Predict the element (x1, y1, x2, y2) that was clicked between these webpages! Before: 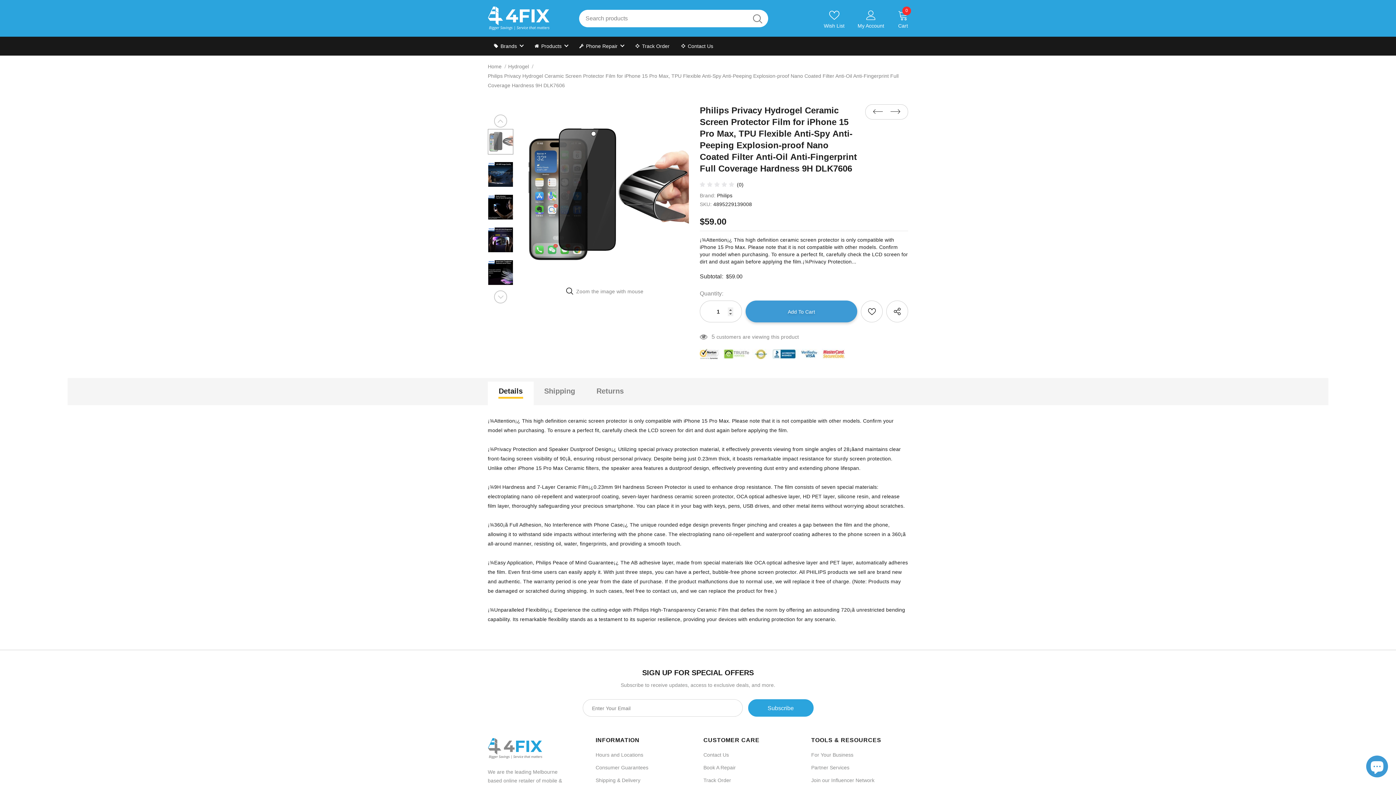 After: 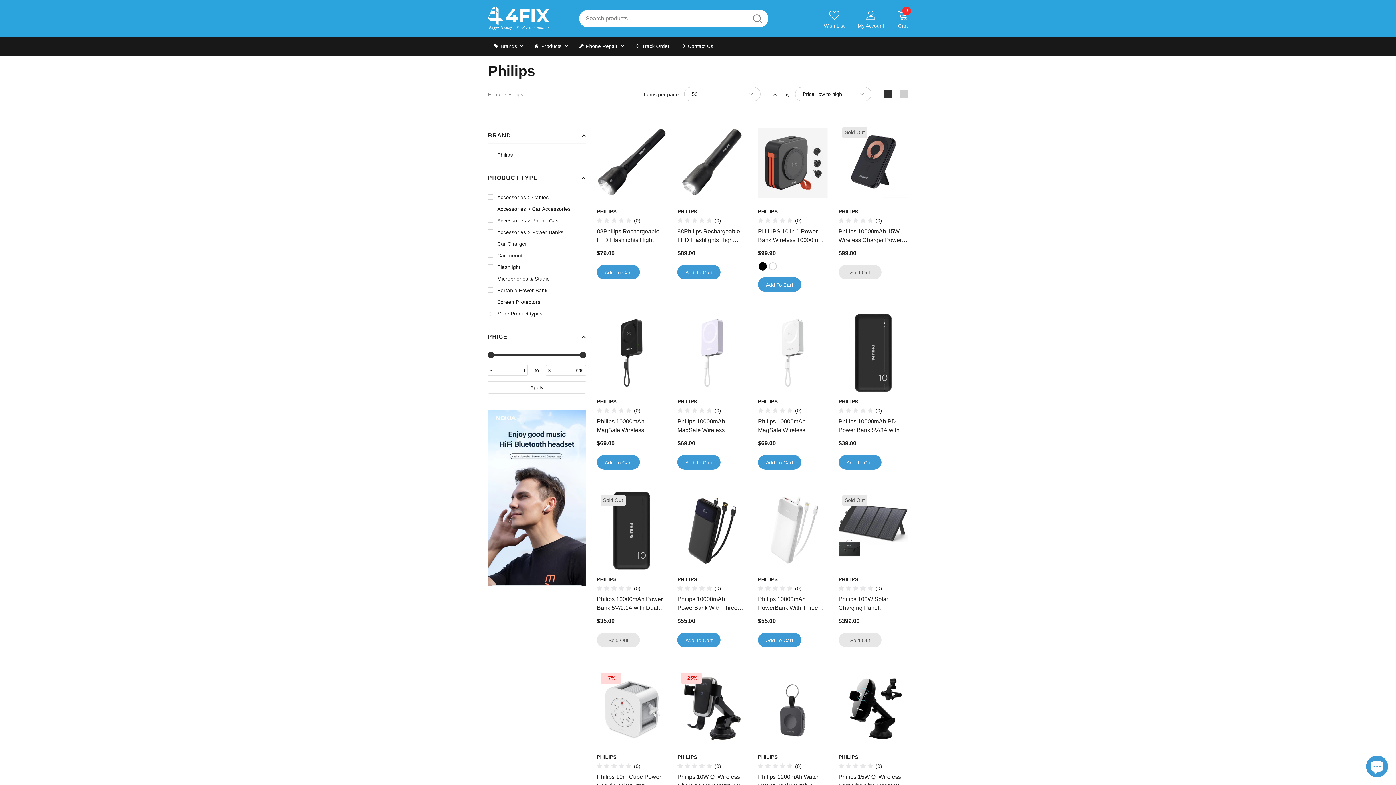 Action: label: Philips bbox: (717, 192, 732, 198)